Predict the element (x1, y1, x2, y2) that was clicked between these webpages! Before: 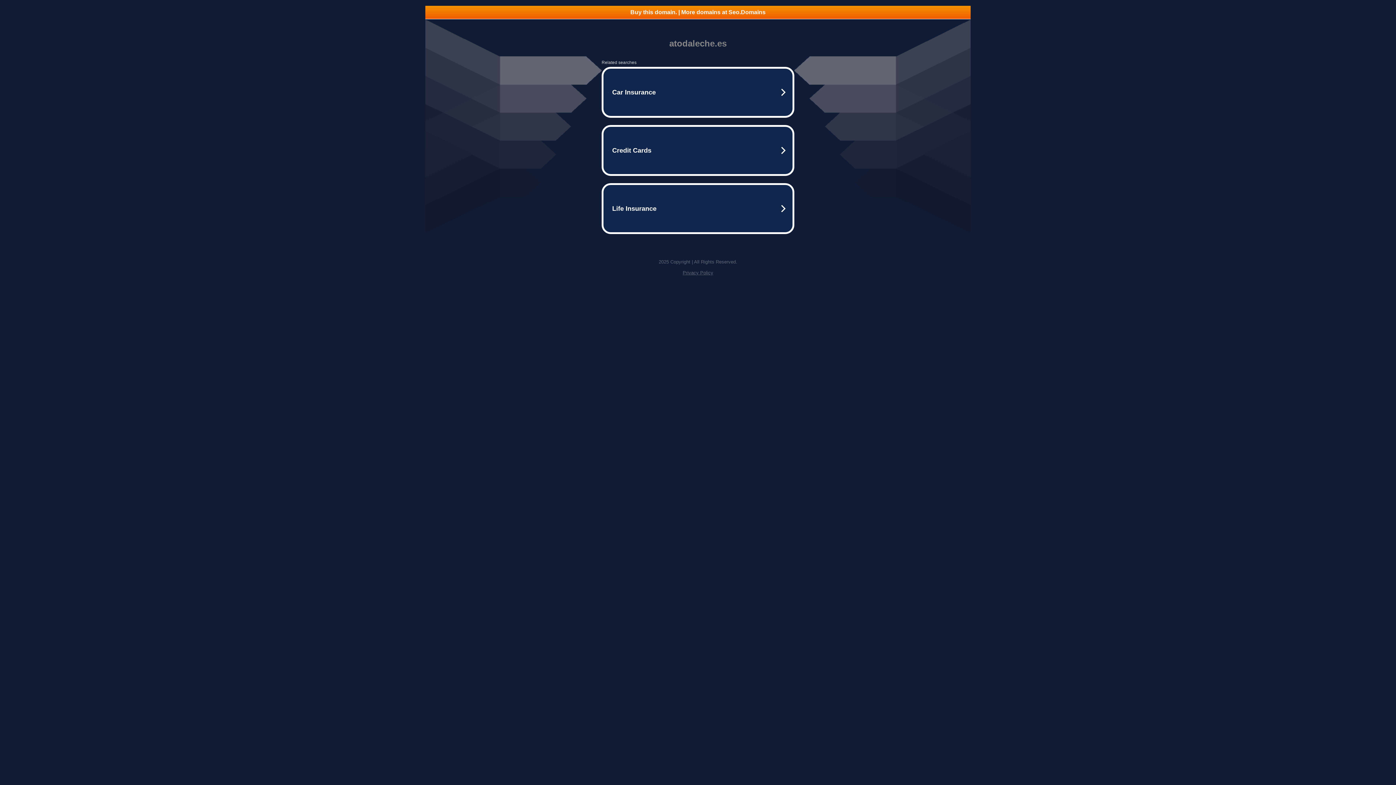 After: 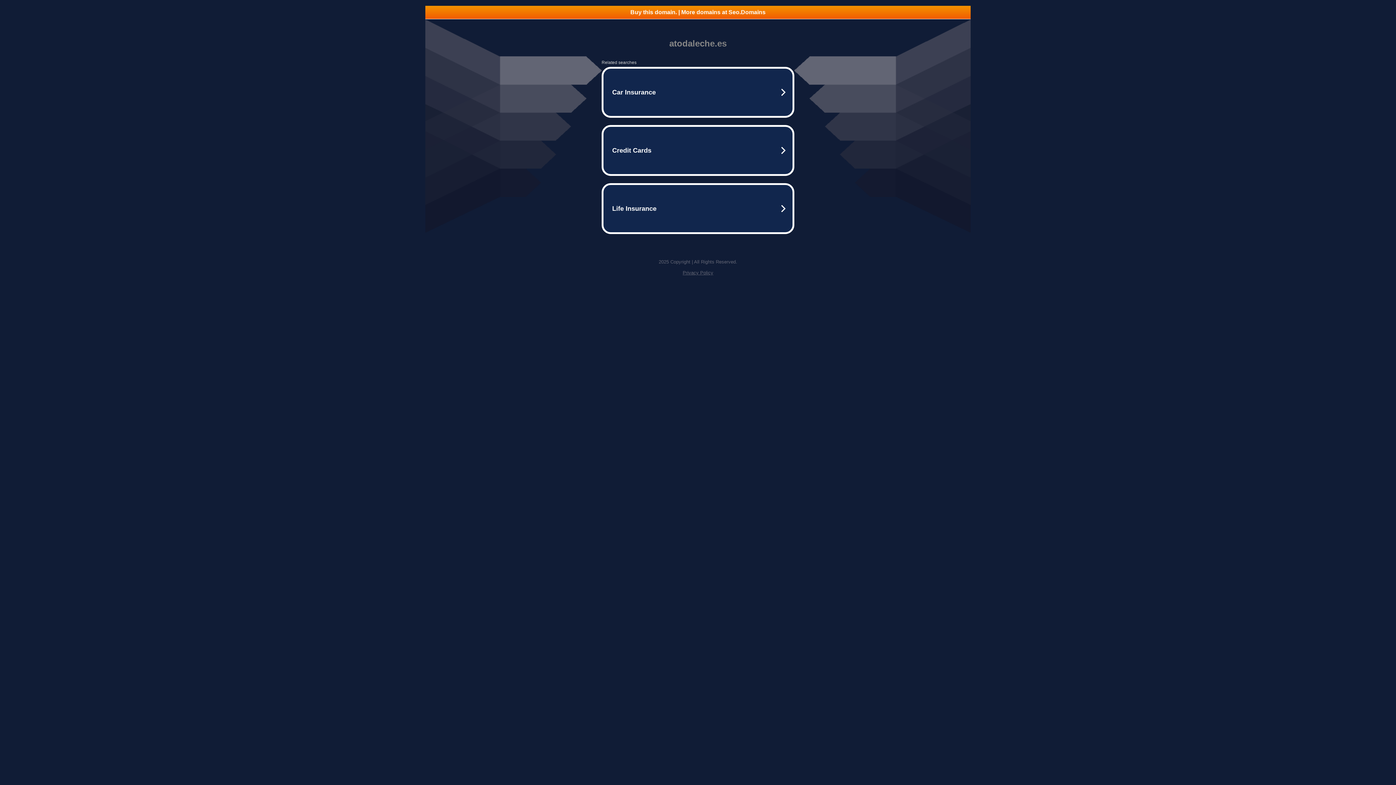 Action: label: Buy this domain. | More domains at Seo.Domains bbox: (425, 5, 970, 18)